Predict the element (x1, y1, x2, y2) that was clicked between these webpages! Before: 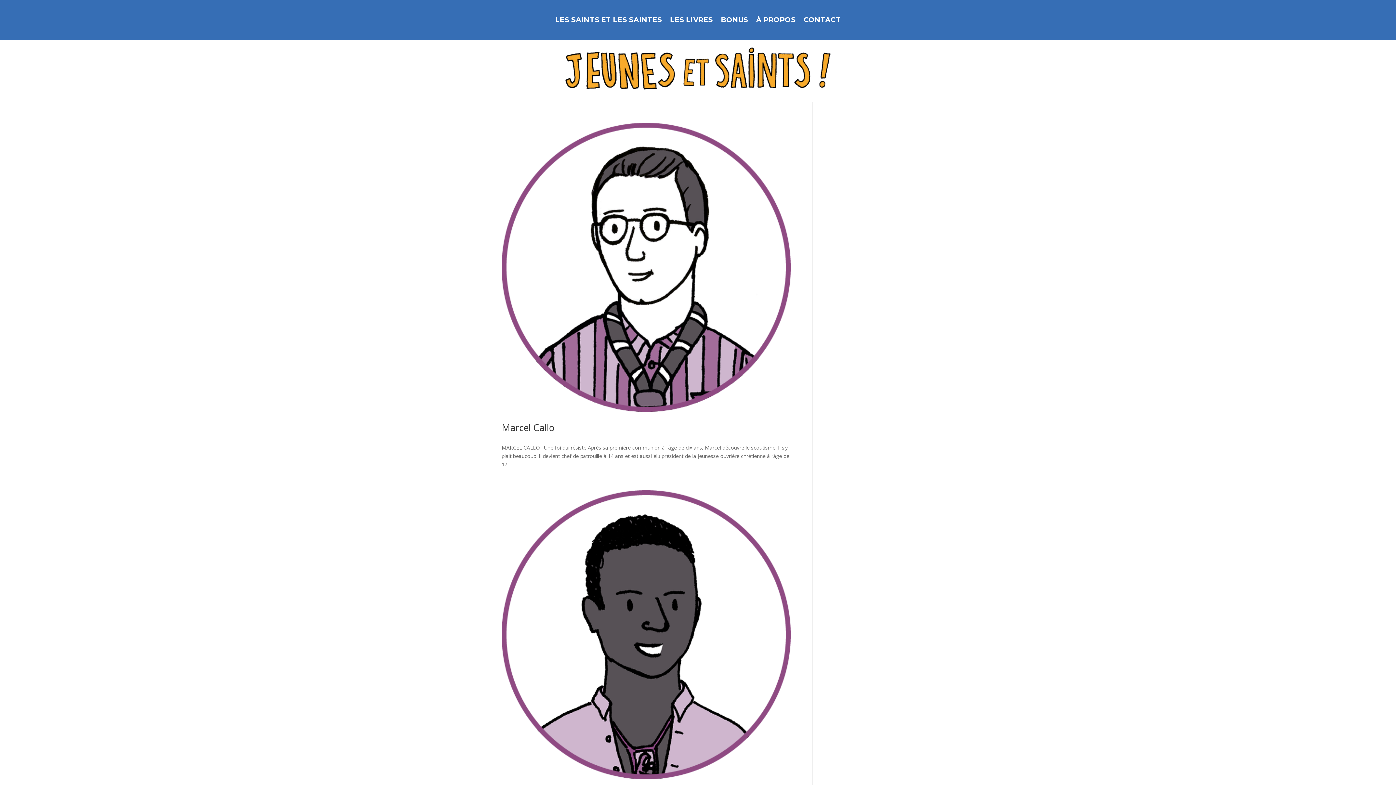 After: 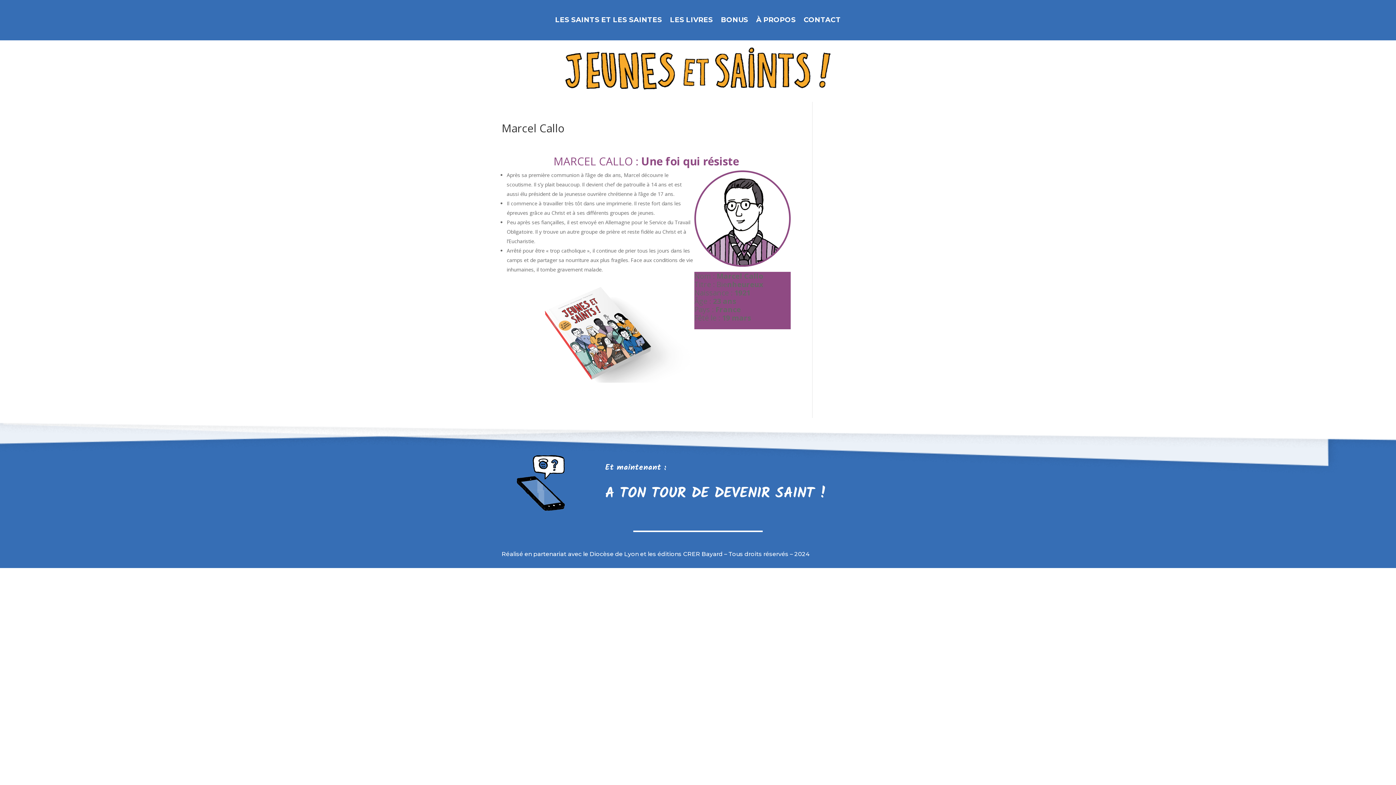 Action: bbox: (501, 122, 790, 412)